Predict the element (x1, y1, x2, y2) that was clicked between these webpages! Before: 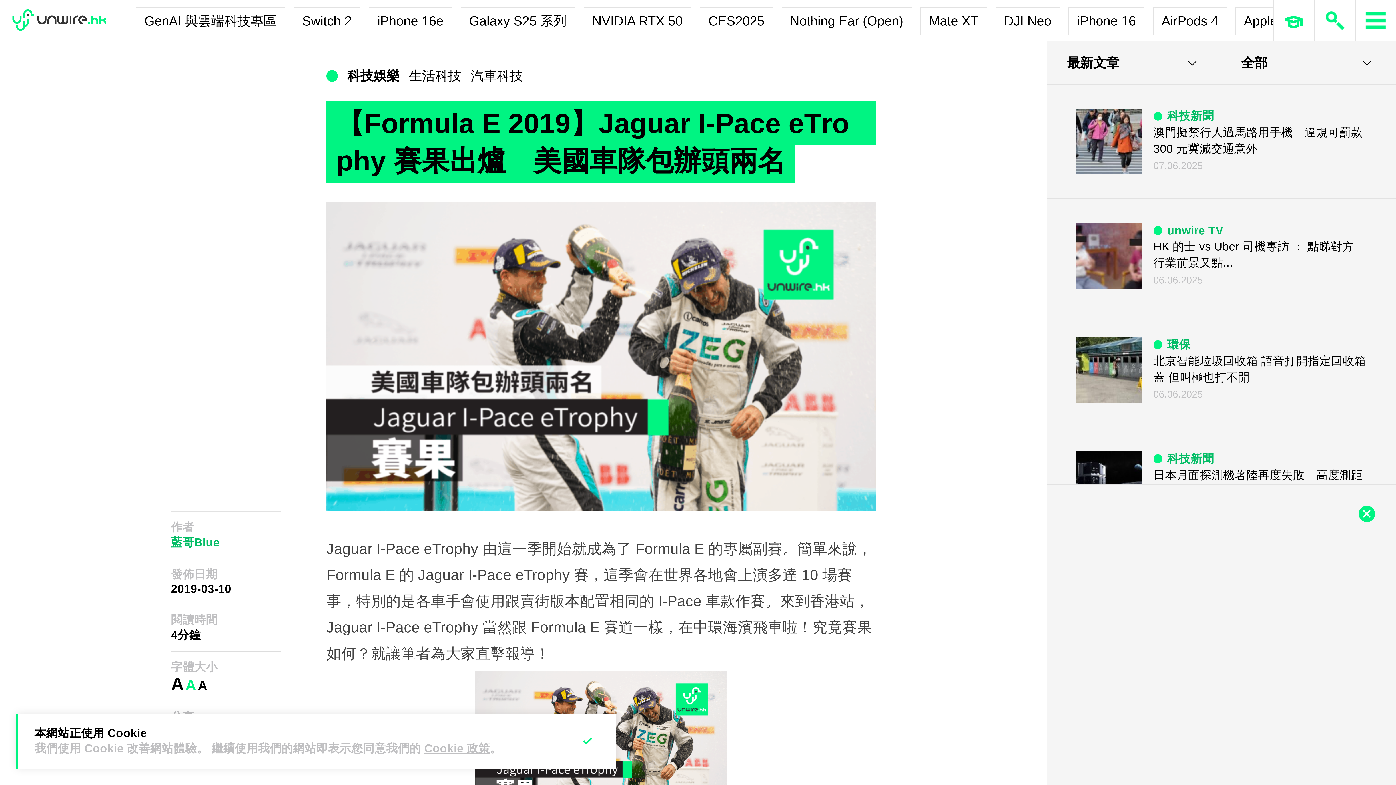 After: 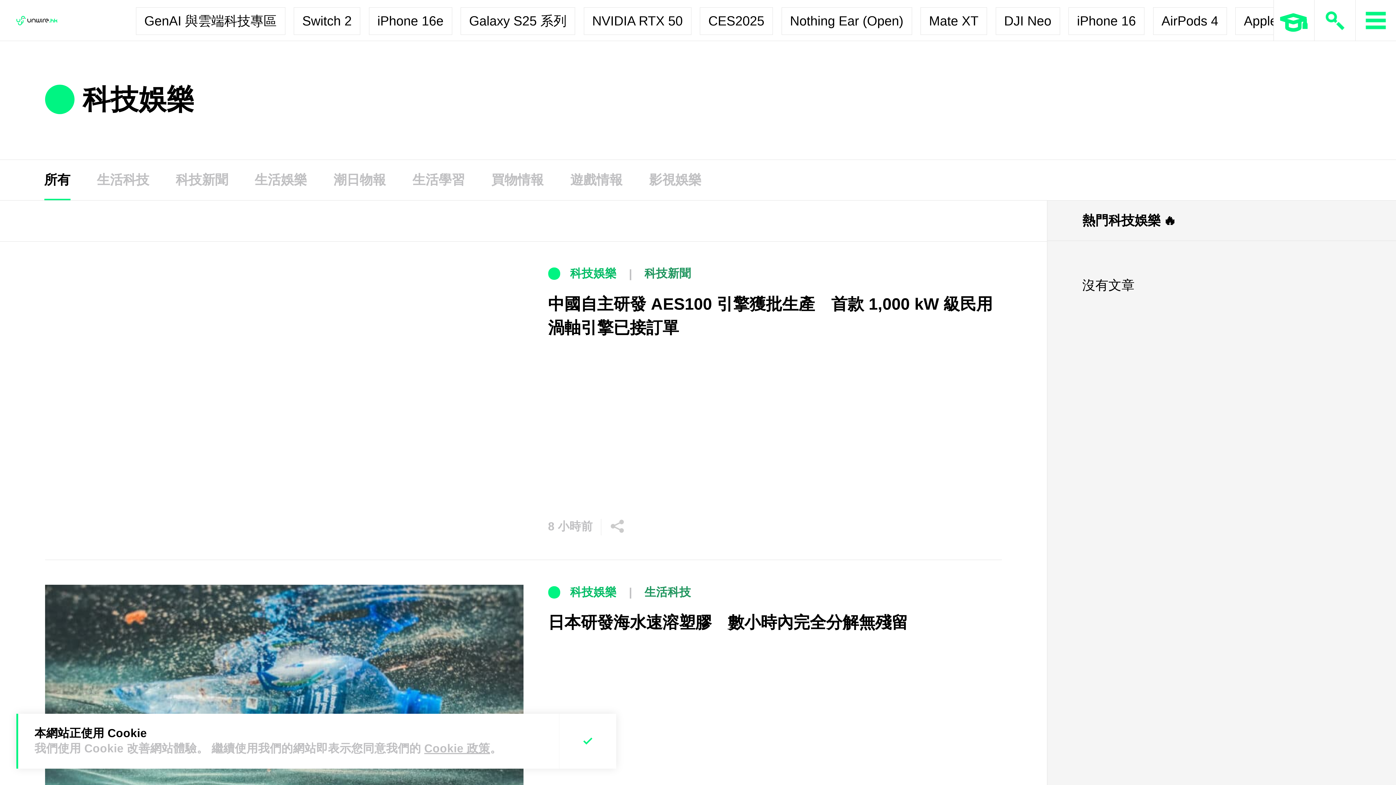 Action: label: 科技娛樂 bbox: (347, 68, 399, 83)